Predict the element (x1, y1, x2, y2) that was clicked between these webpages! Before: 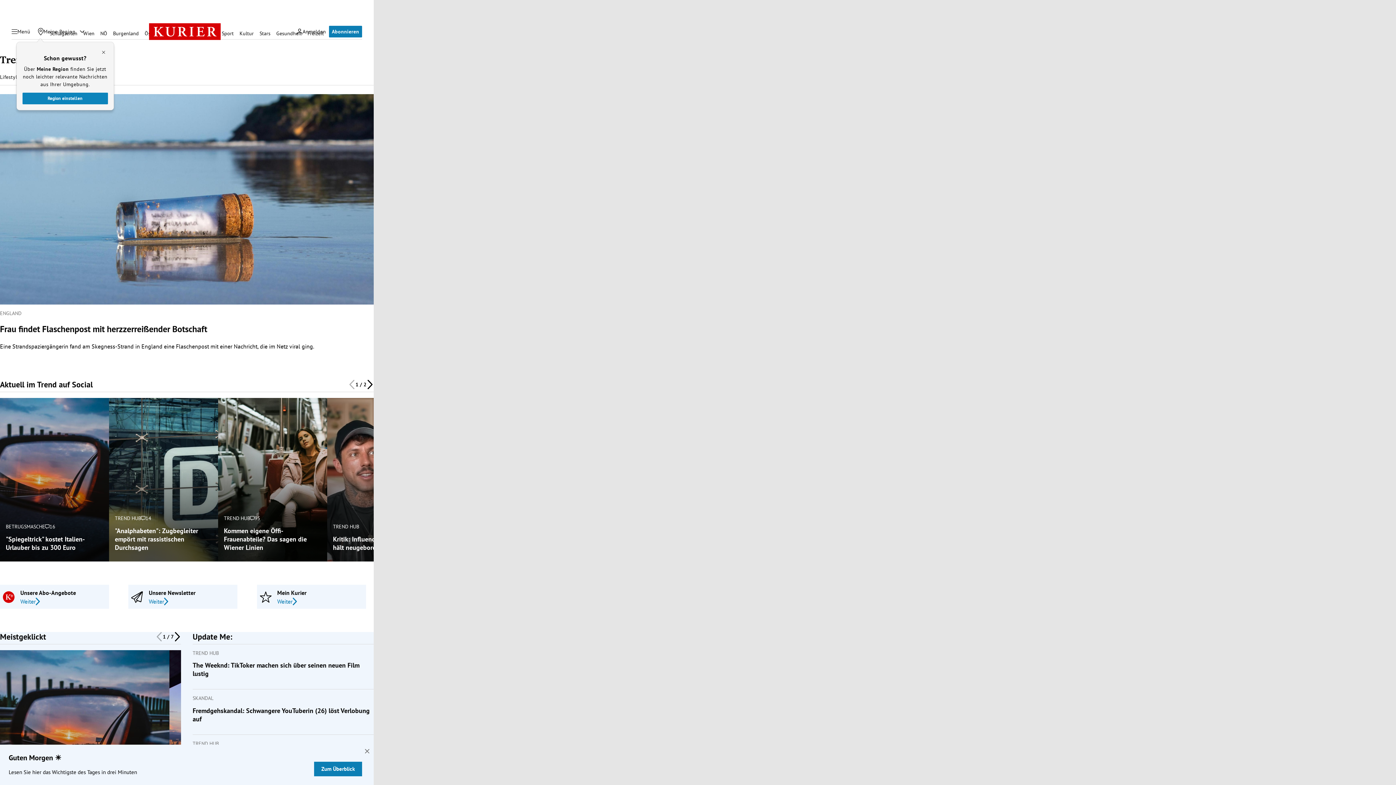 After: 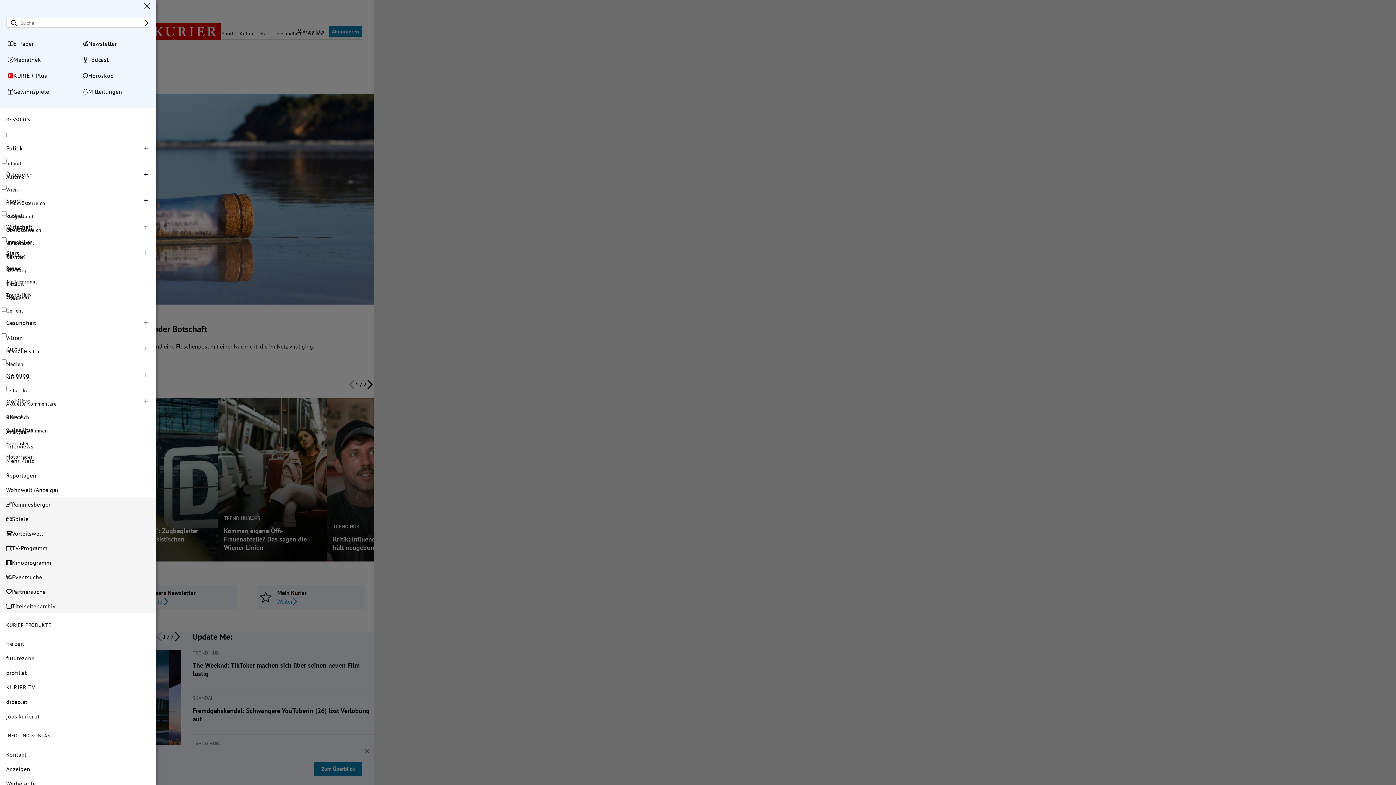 Action: label: Menü bbox: (7, 25, 34, 37)